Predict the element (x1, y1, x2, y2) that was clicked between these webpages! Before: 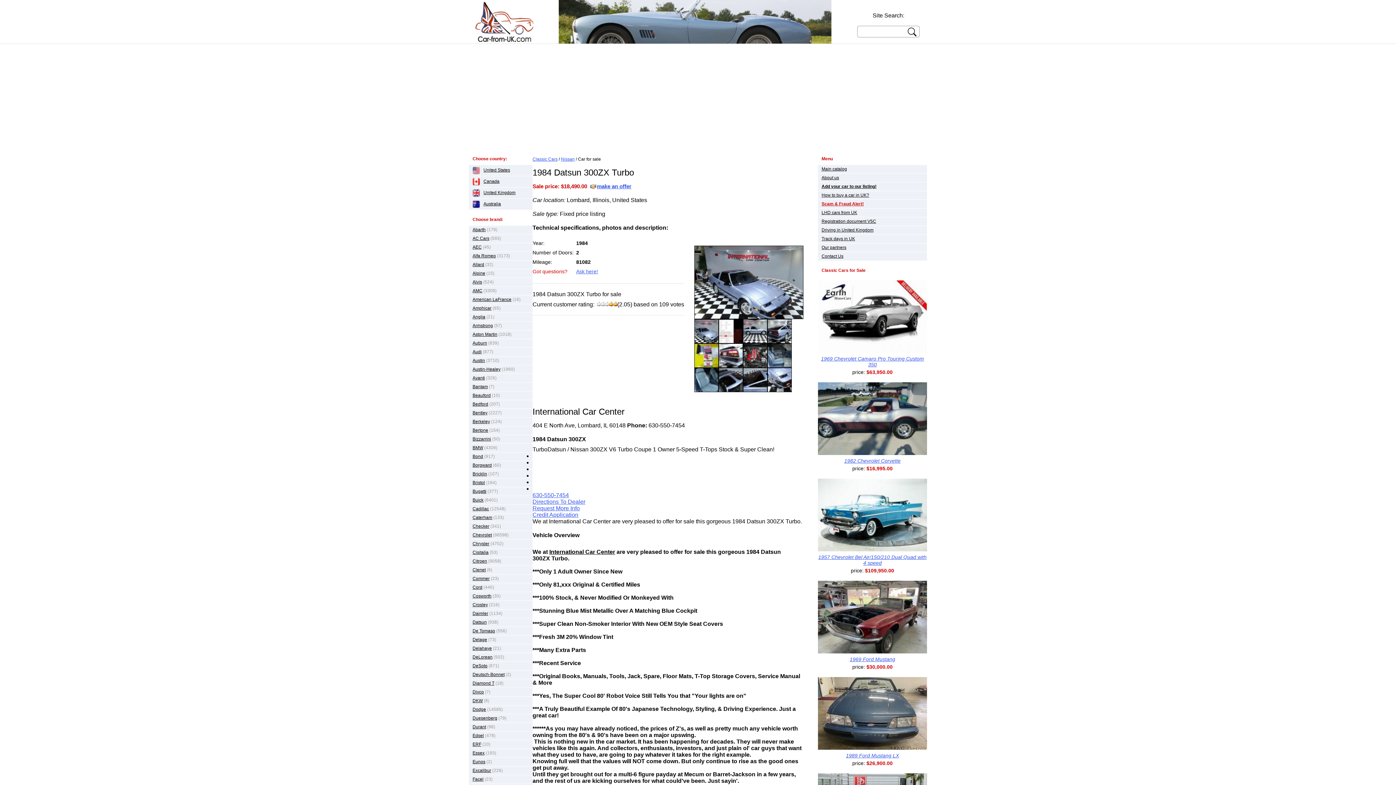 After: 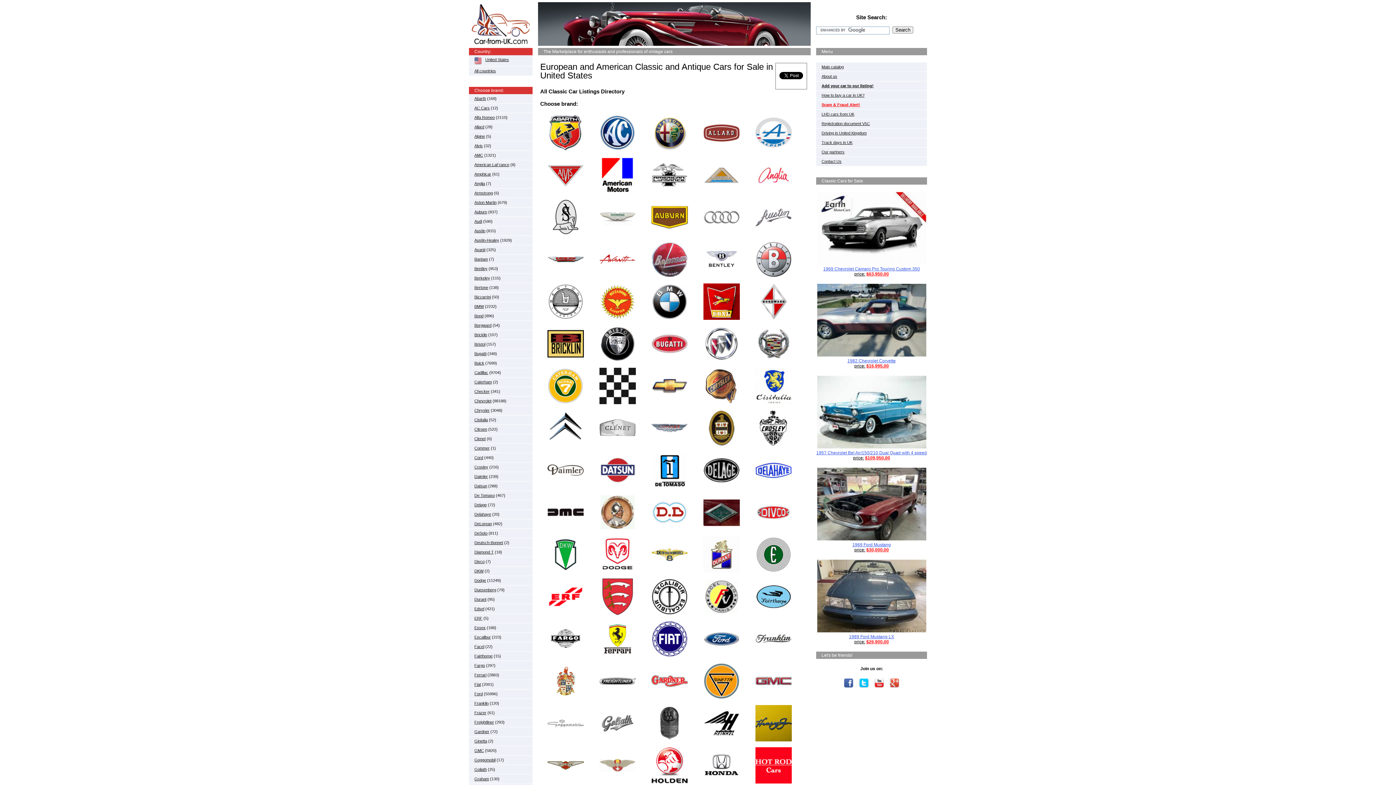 Action: bbox: (472, 167, 510, 172) label: United States